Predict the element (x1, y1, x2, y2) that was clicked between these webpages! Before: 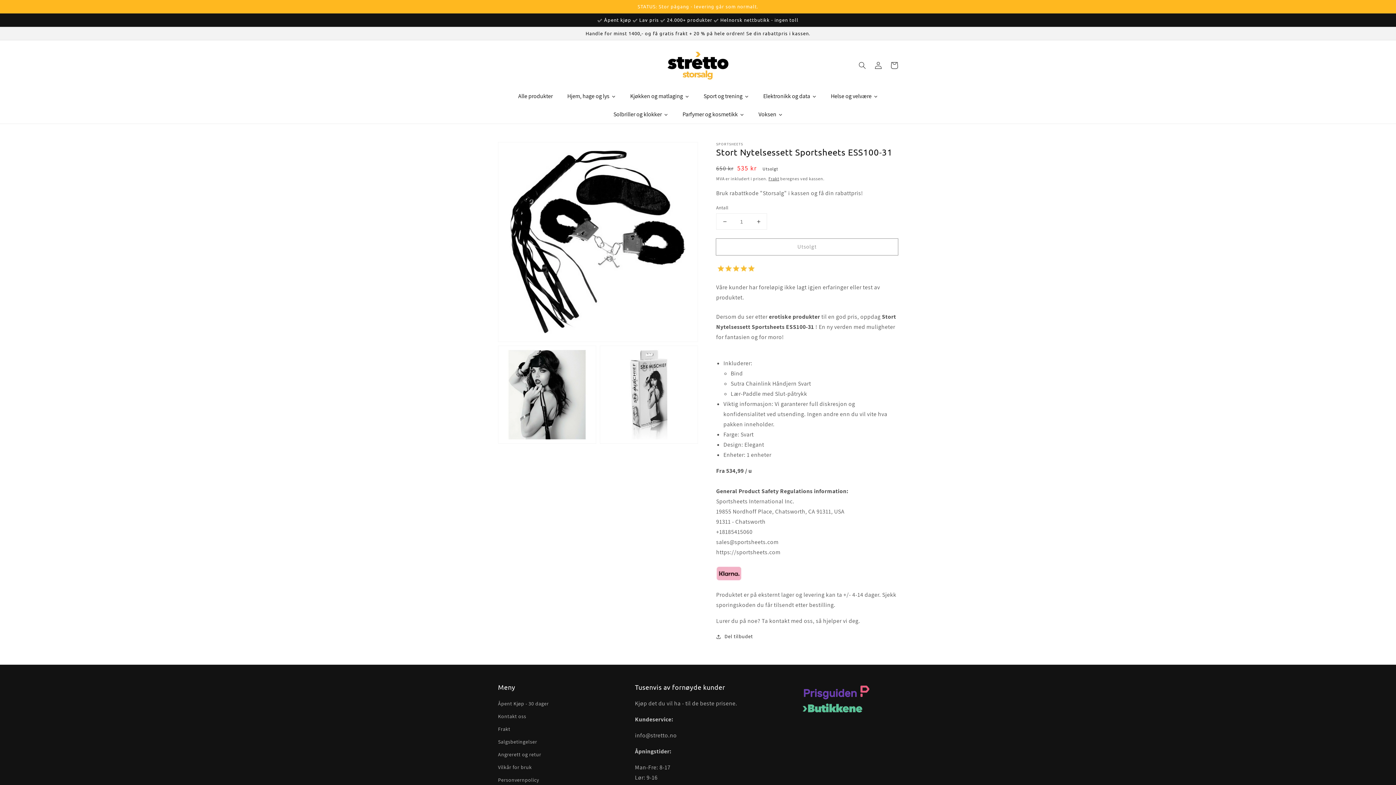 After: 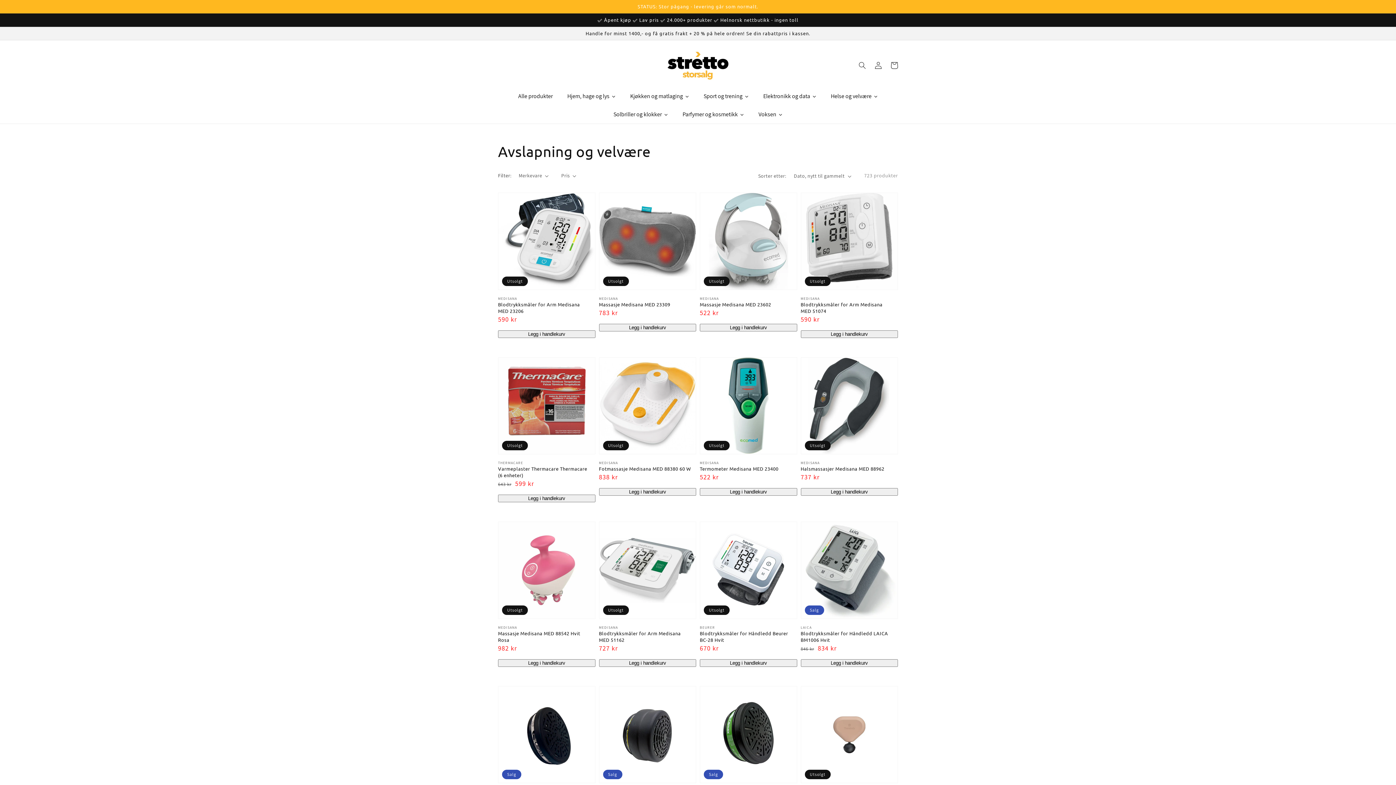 Action: bbox: (823, 87, 885, 105) label: Helse og velvære